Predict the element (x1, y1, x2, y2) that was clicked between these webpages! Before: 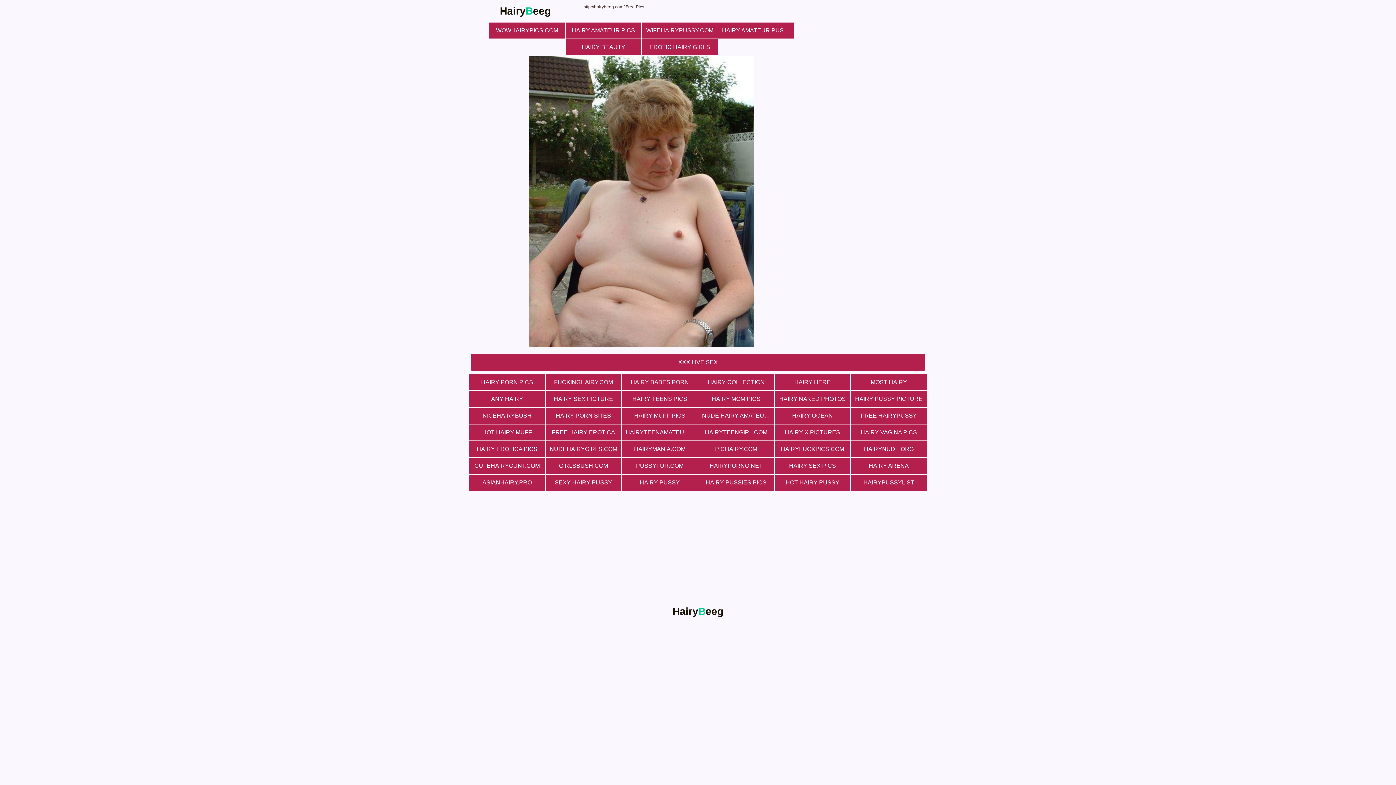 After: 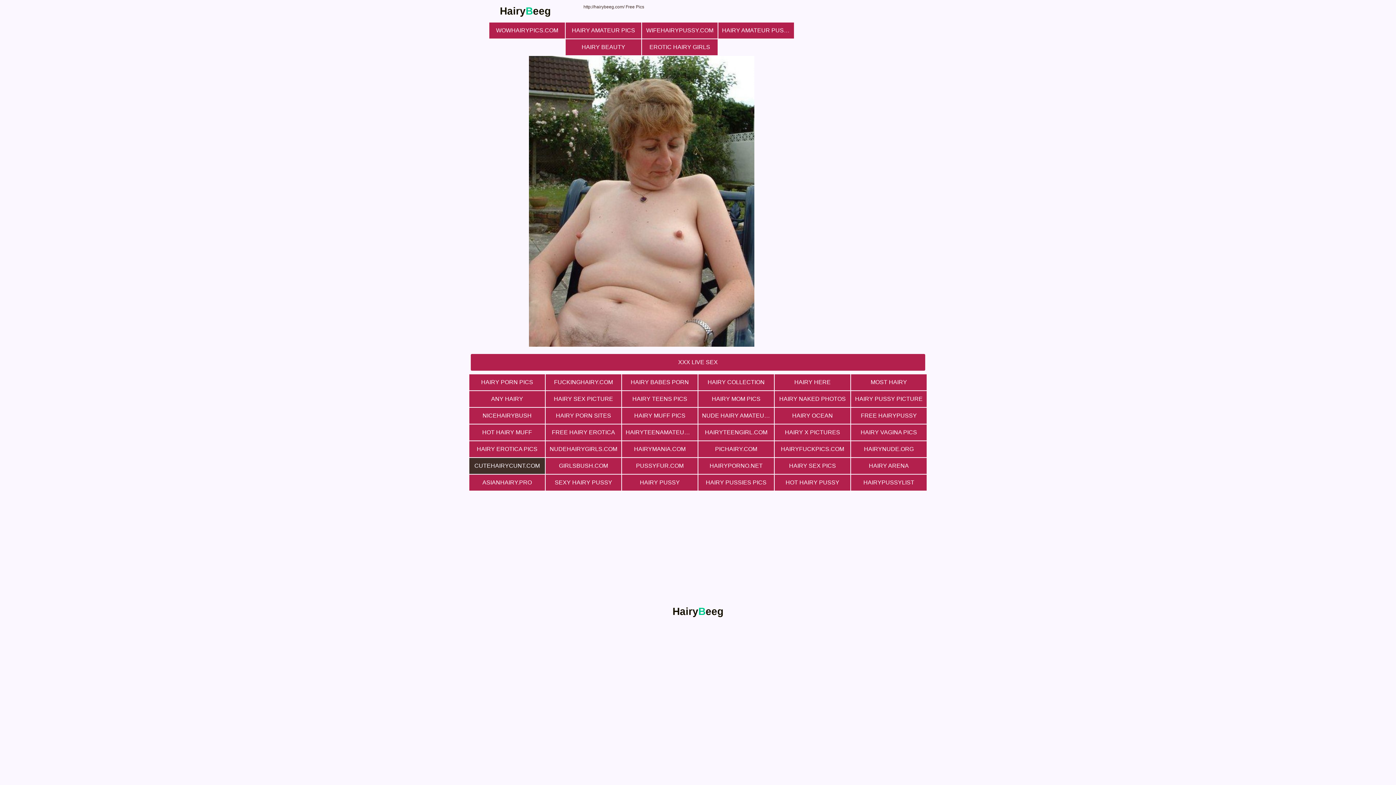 Action: bbox: (469, 458, 545, 474) label: CUTEHAIRYCUNT.COM